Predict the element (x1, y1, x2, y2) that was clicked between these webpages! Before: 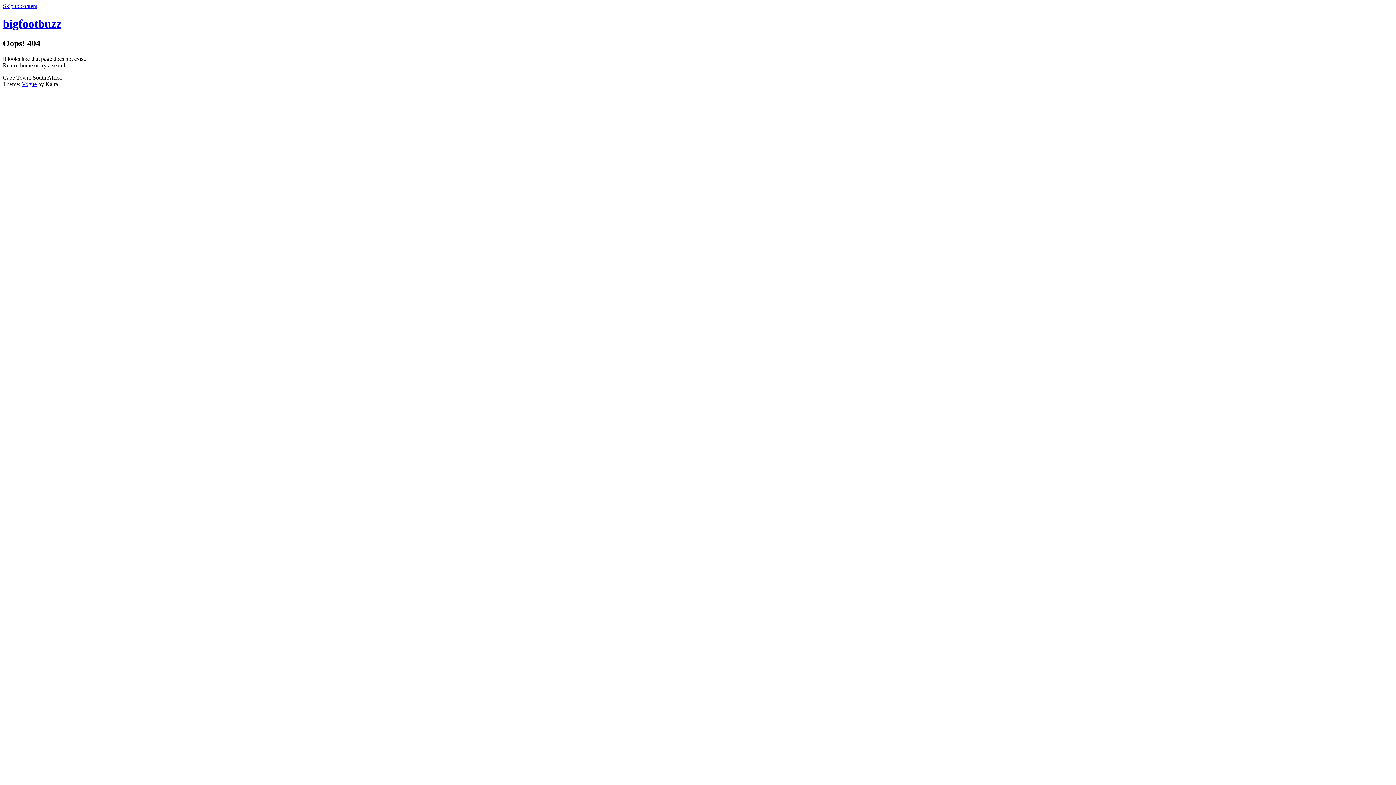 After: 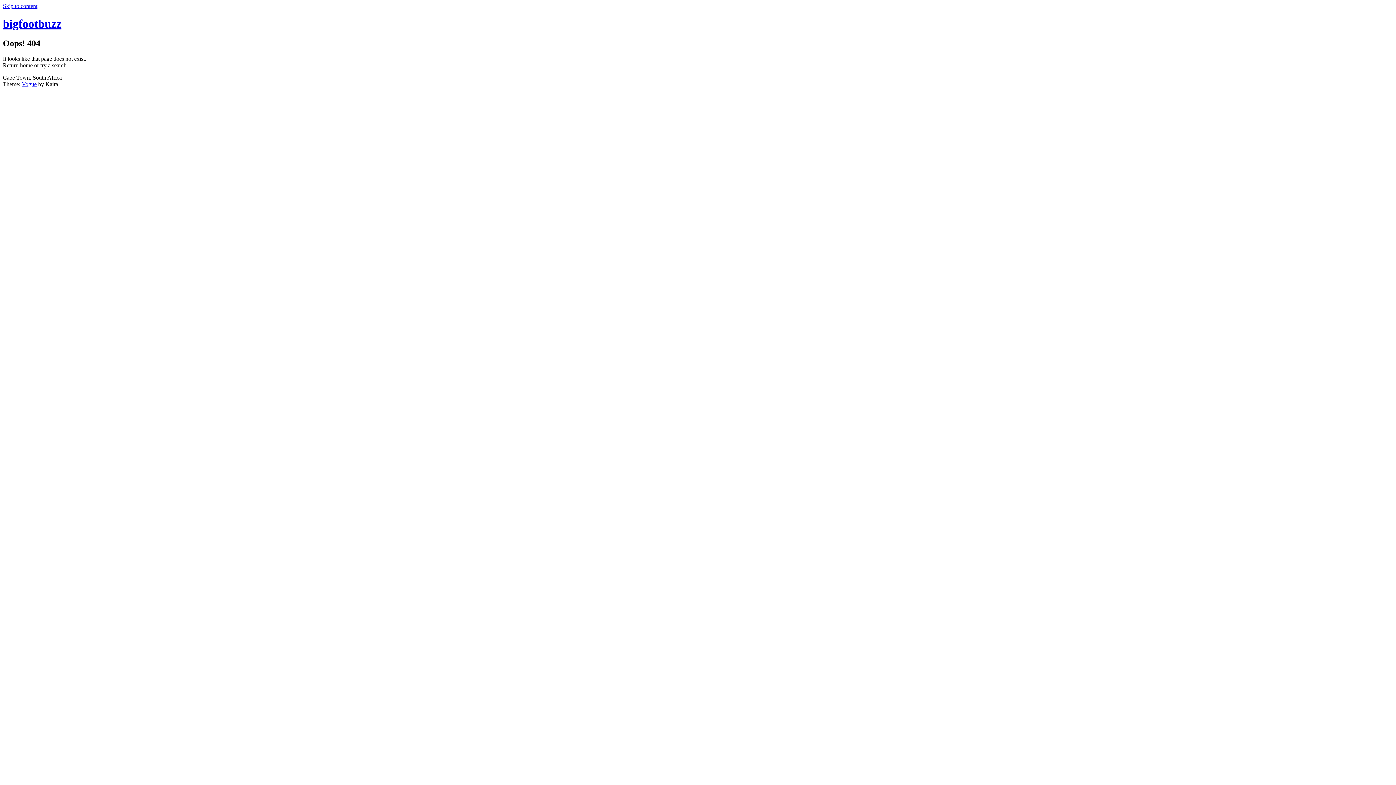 Action: label: Skip to content bbox: (2, 2, 37, 9)